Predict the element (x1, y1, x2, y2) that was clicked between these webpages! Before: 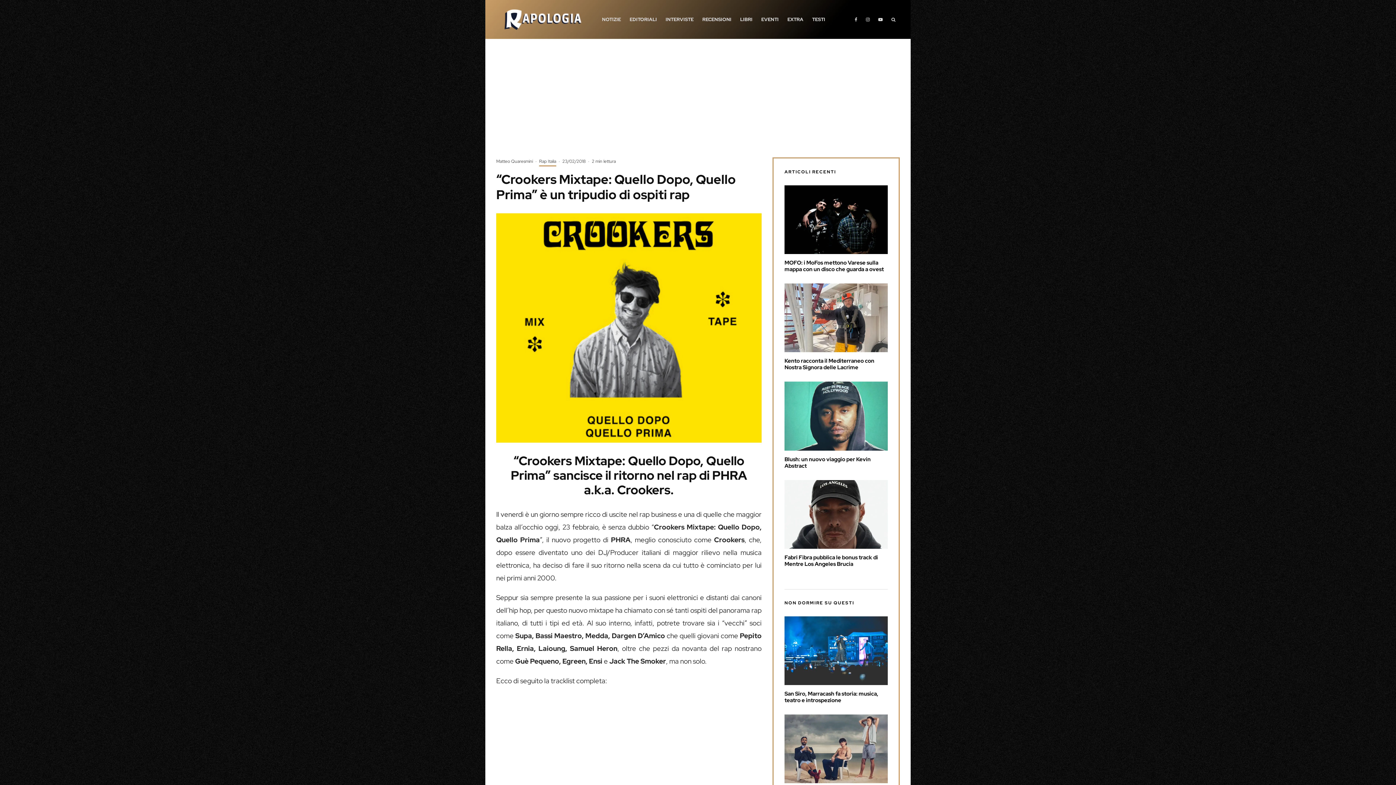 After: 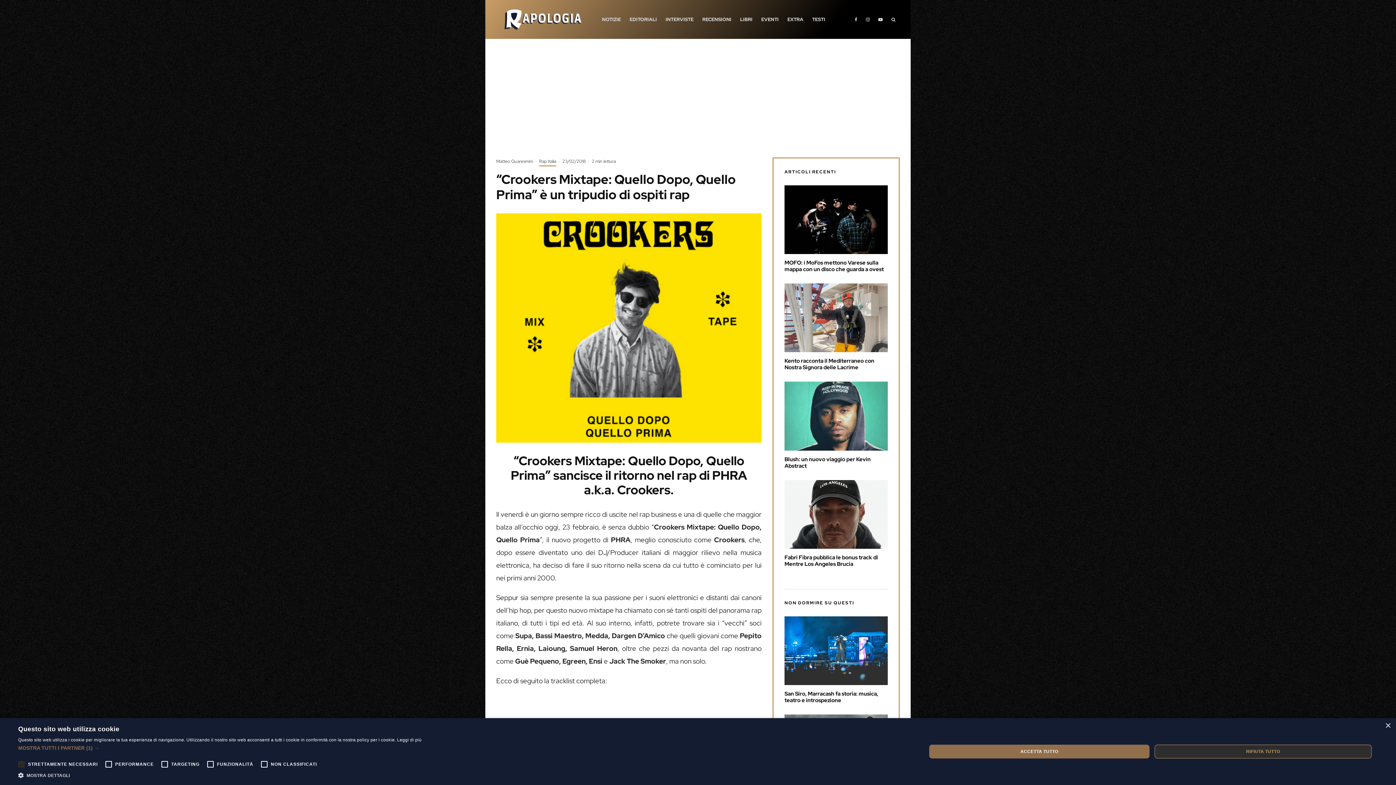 Action: label: YouTube bbox: (874, 0, 887, 38)